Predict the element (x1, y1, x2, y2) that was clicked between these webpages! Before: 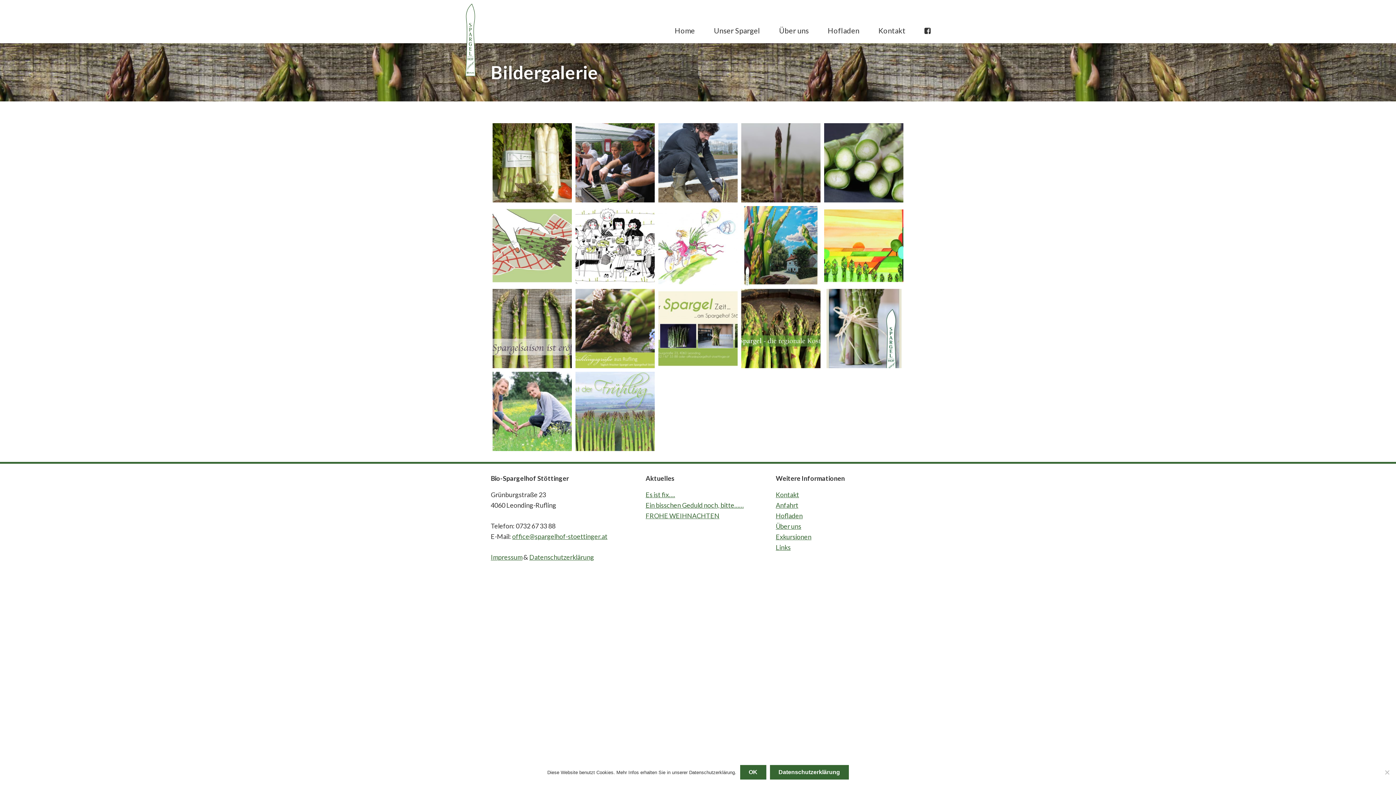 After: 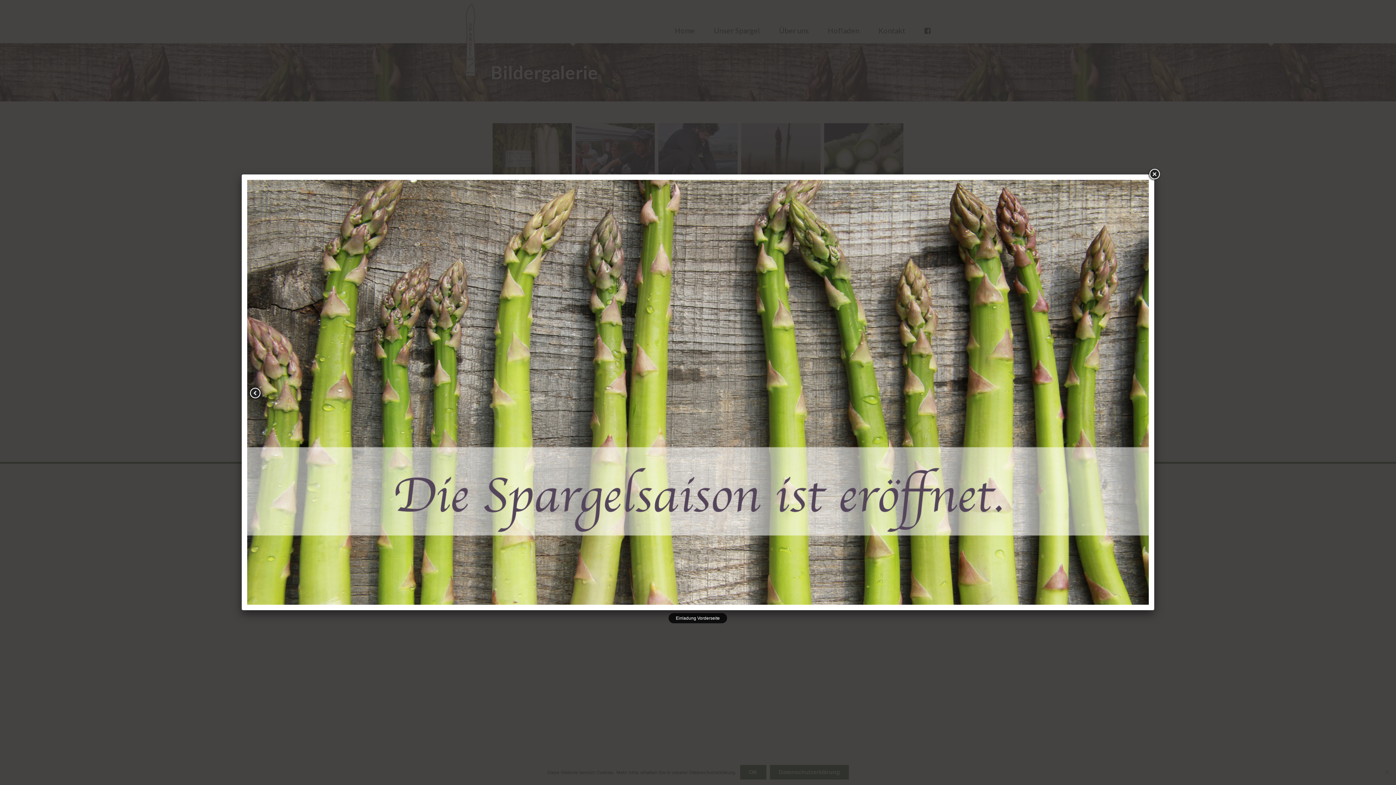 Action: bbox: (492, 289, 572, 368)